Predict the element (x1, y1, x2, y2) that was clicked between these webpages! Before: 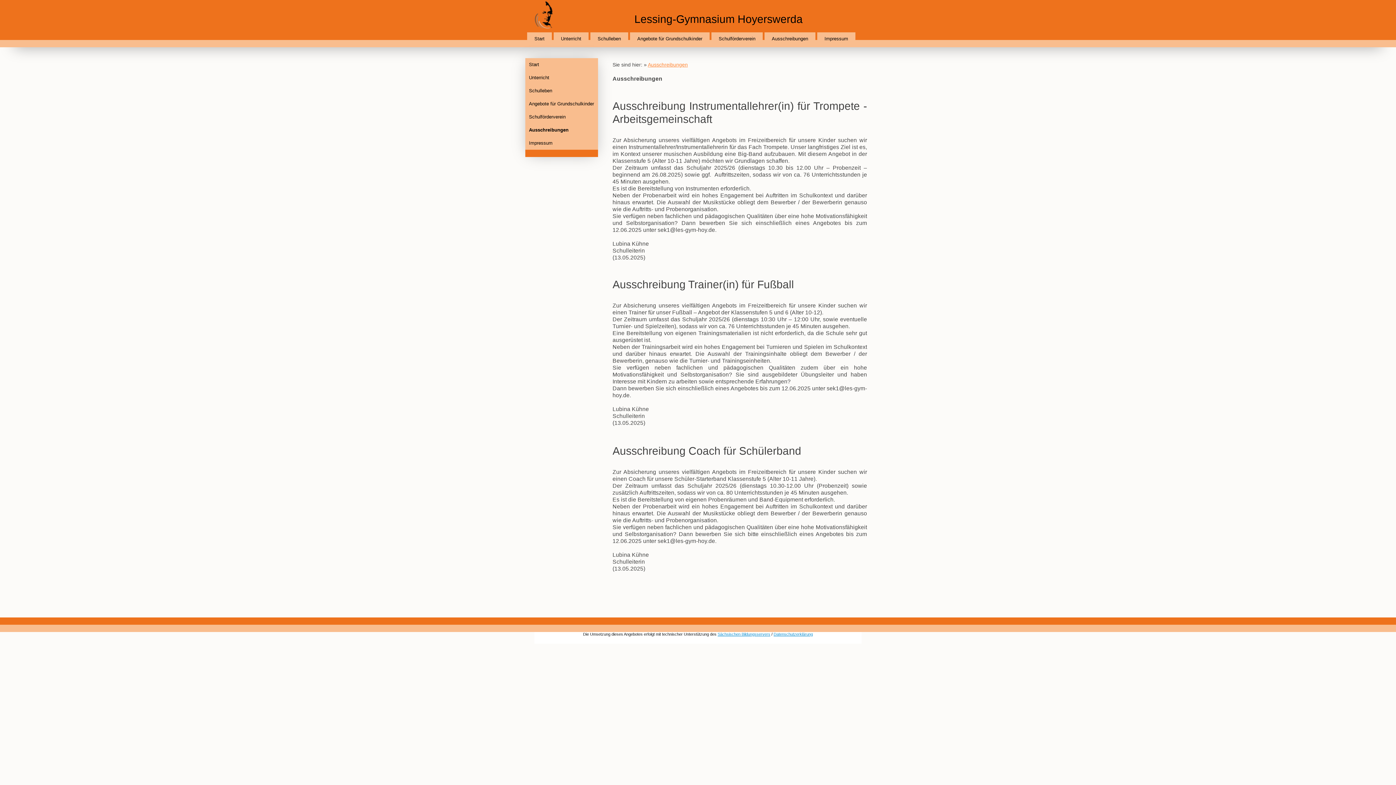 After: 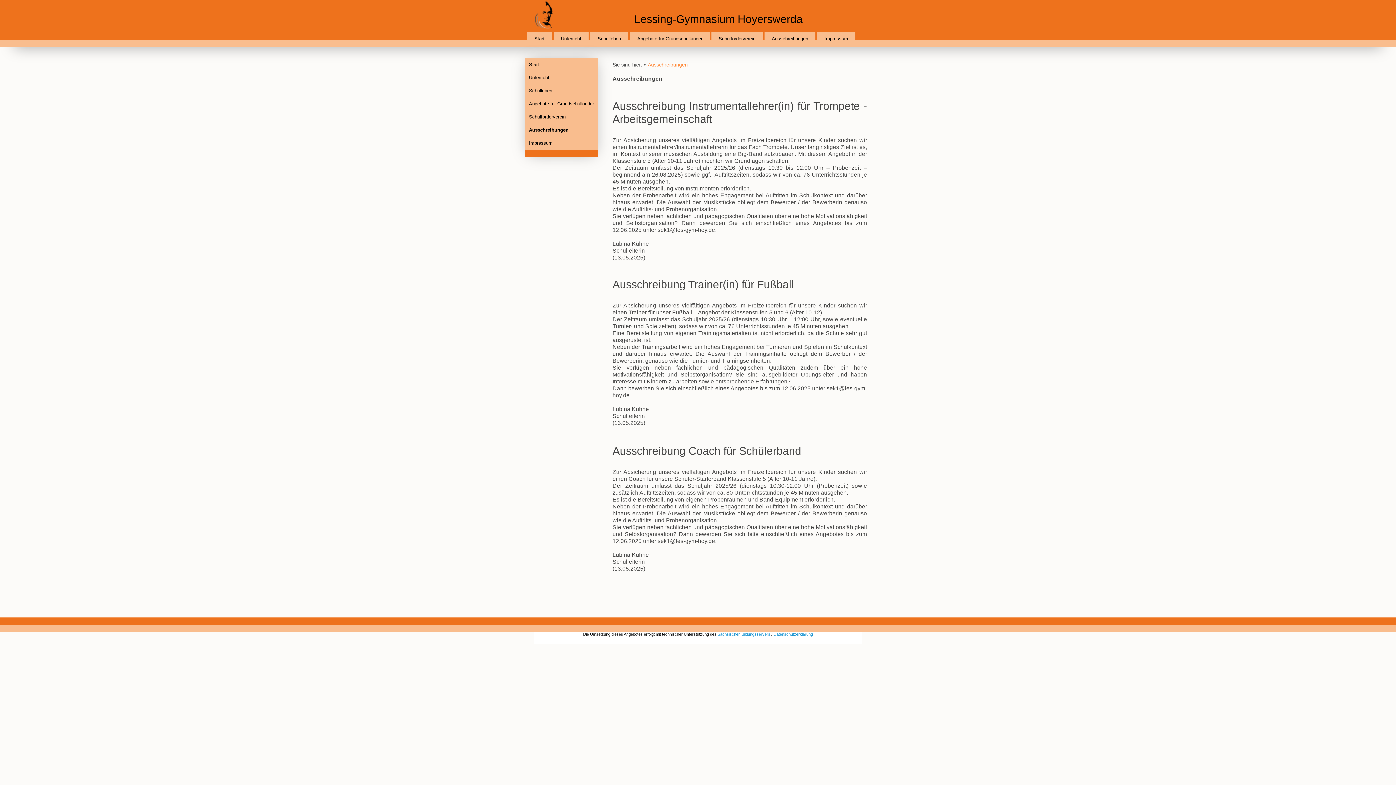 Action: label: Datenschutzerklärung bbox: (773, 632, 813, 636)